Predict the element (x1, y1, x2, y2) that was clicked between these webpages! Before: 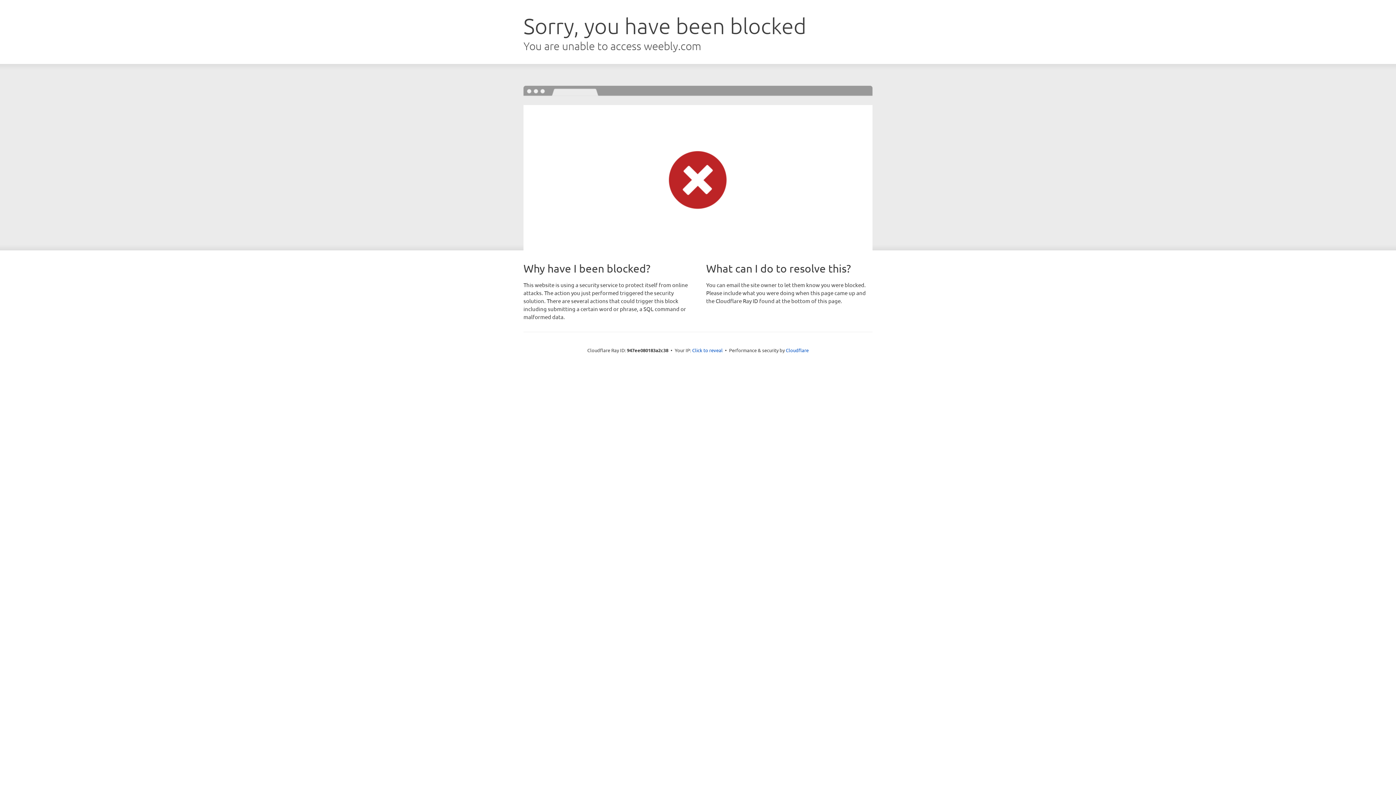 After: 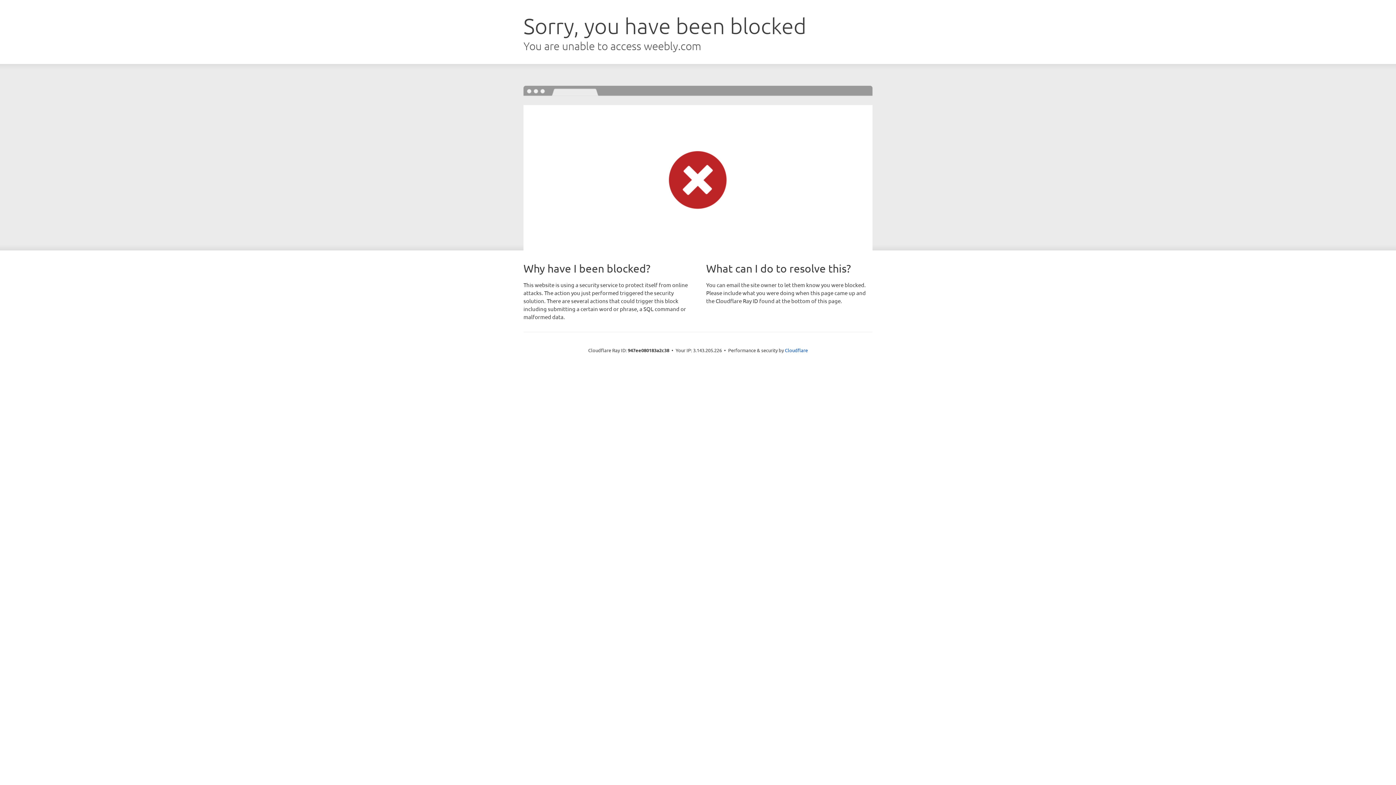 Action: label: Click to reveal bbox: (692, 346, 722, 353)